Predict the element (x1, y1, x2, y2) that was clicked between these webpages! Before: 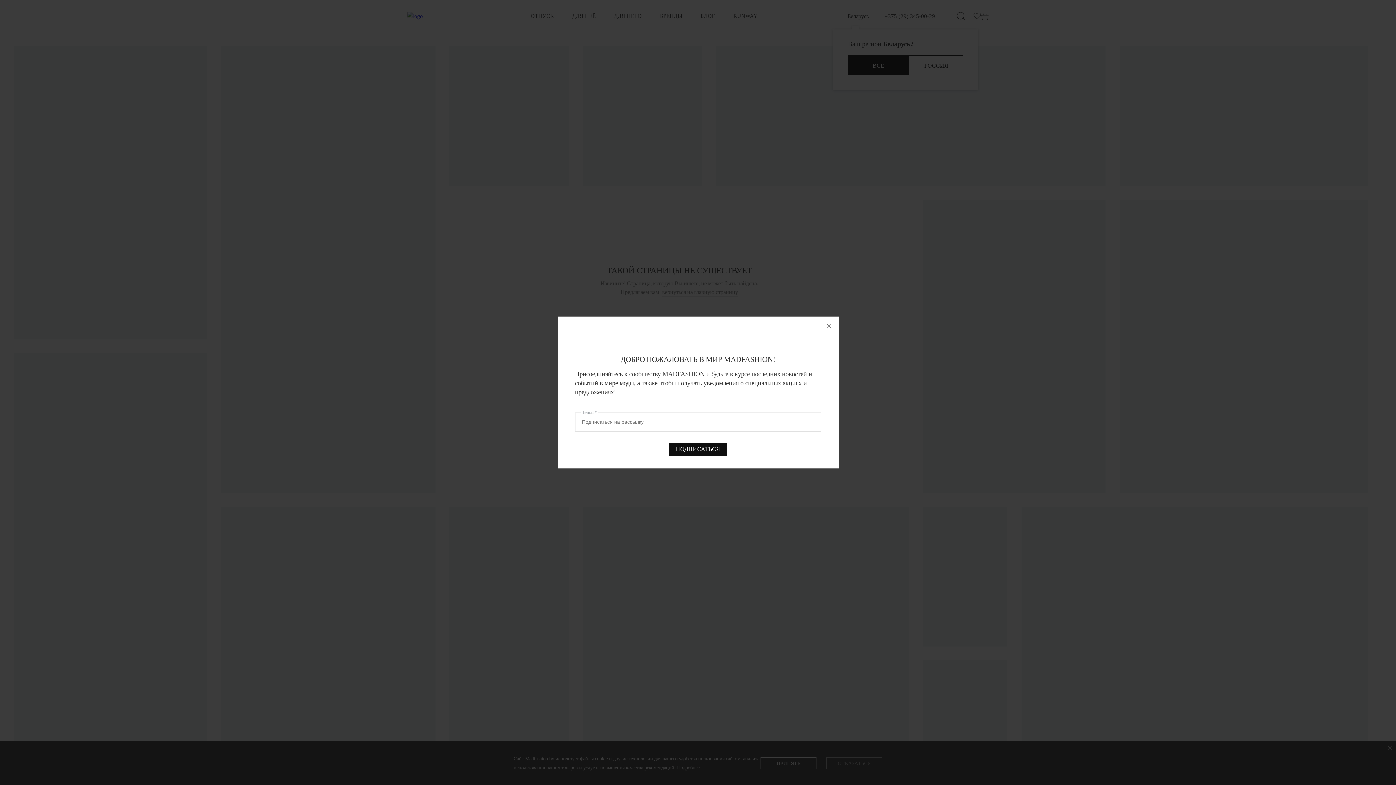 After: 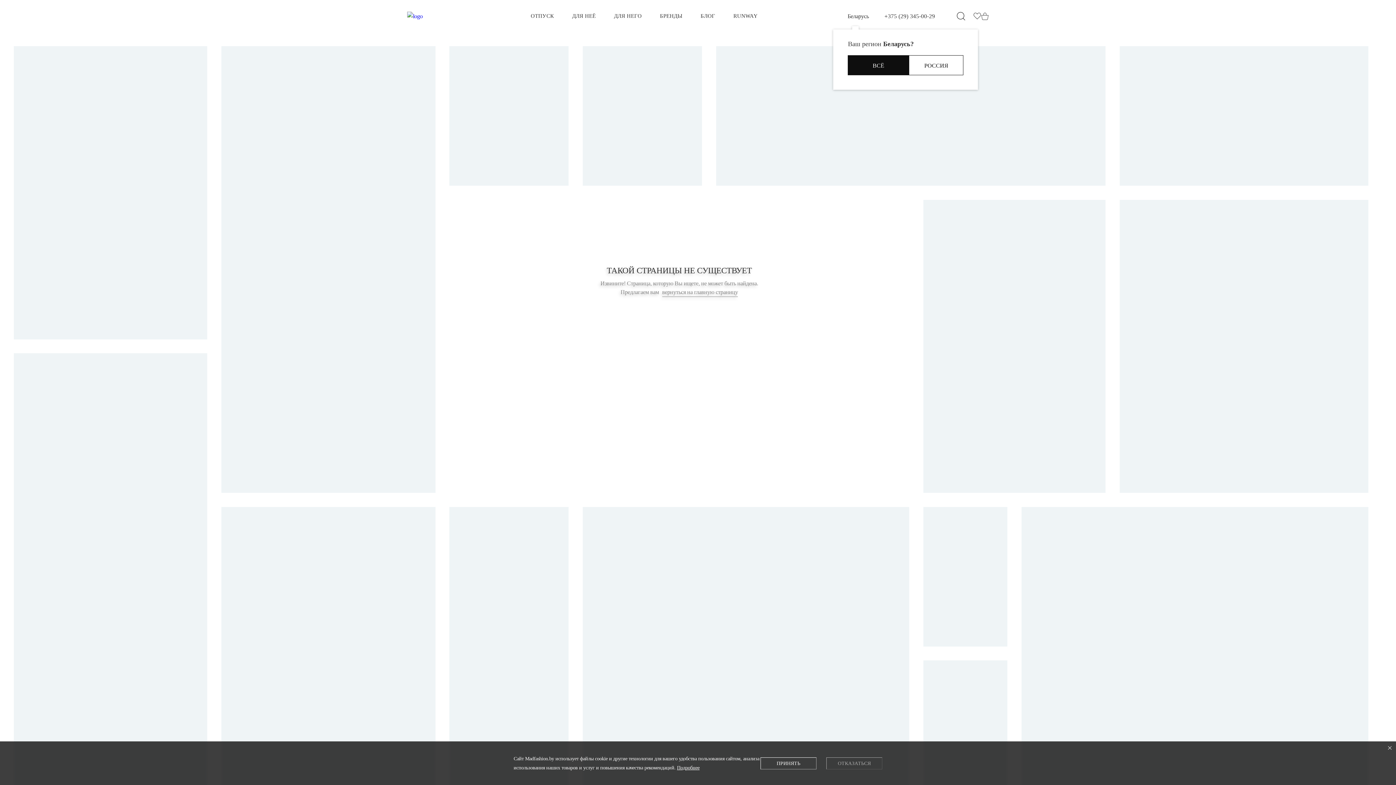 Action: bbox: (819, 316, 838, 336)